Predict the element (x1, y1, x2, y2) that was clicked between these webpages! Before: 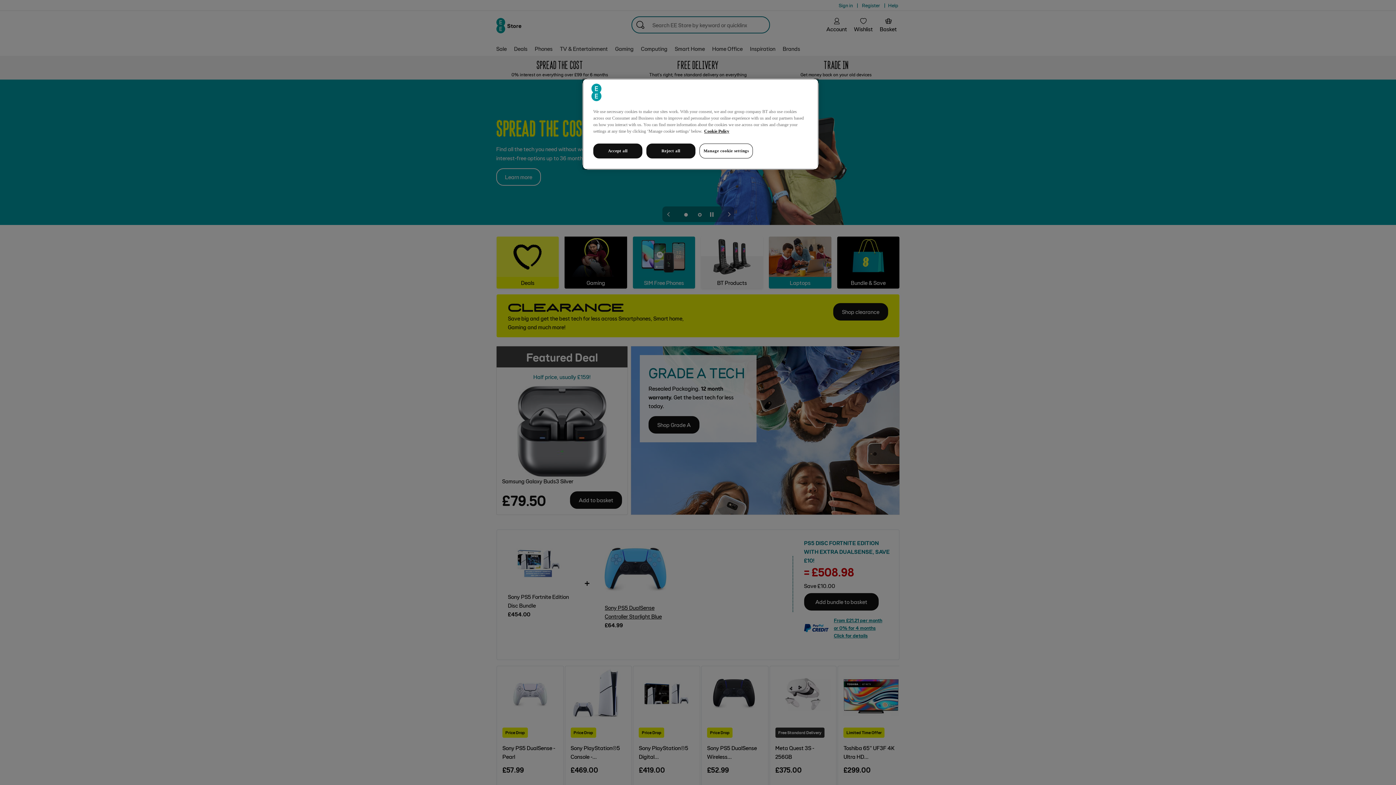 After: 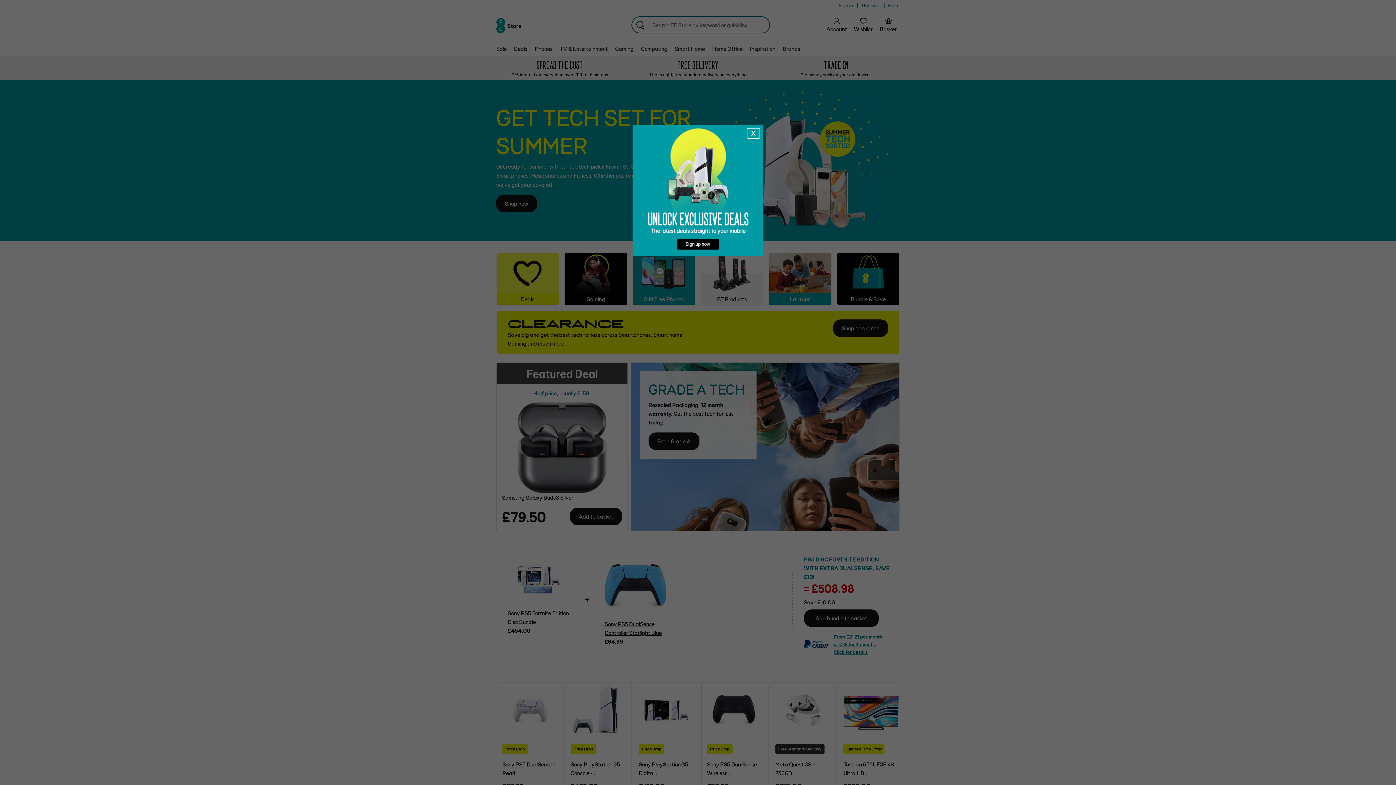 Action: bbox: (593, 143, 642, 158) label: Accept all